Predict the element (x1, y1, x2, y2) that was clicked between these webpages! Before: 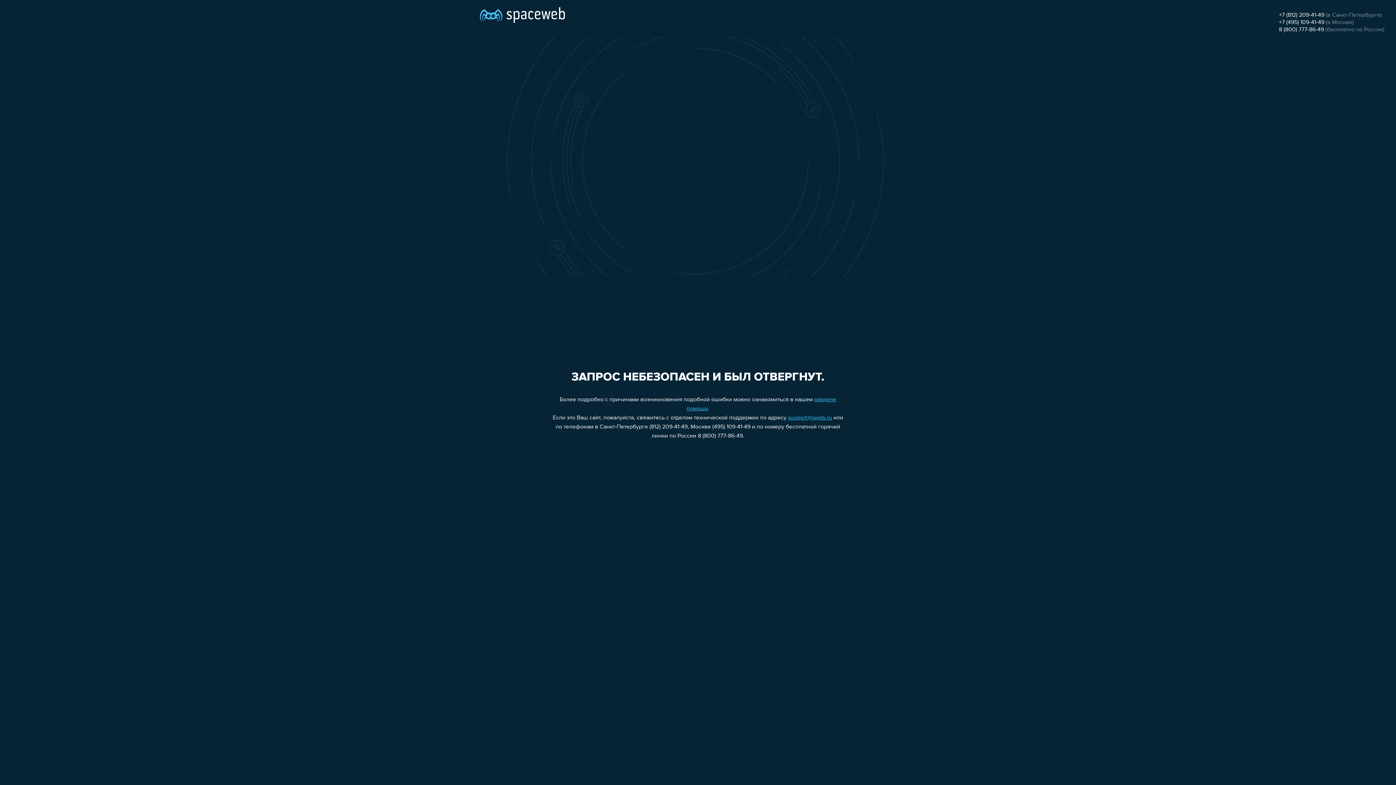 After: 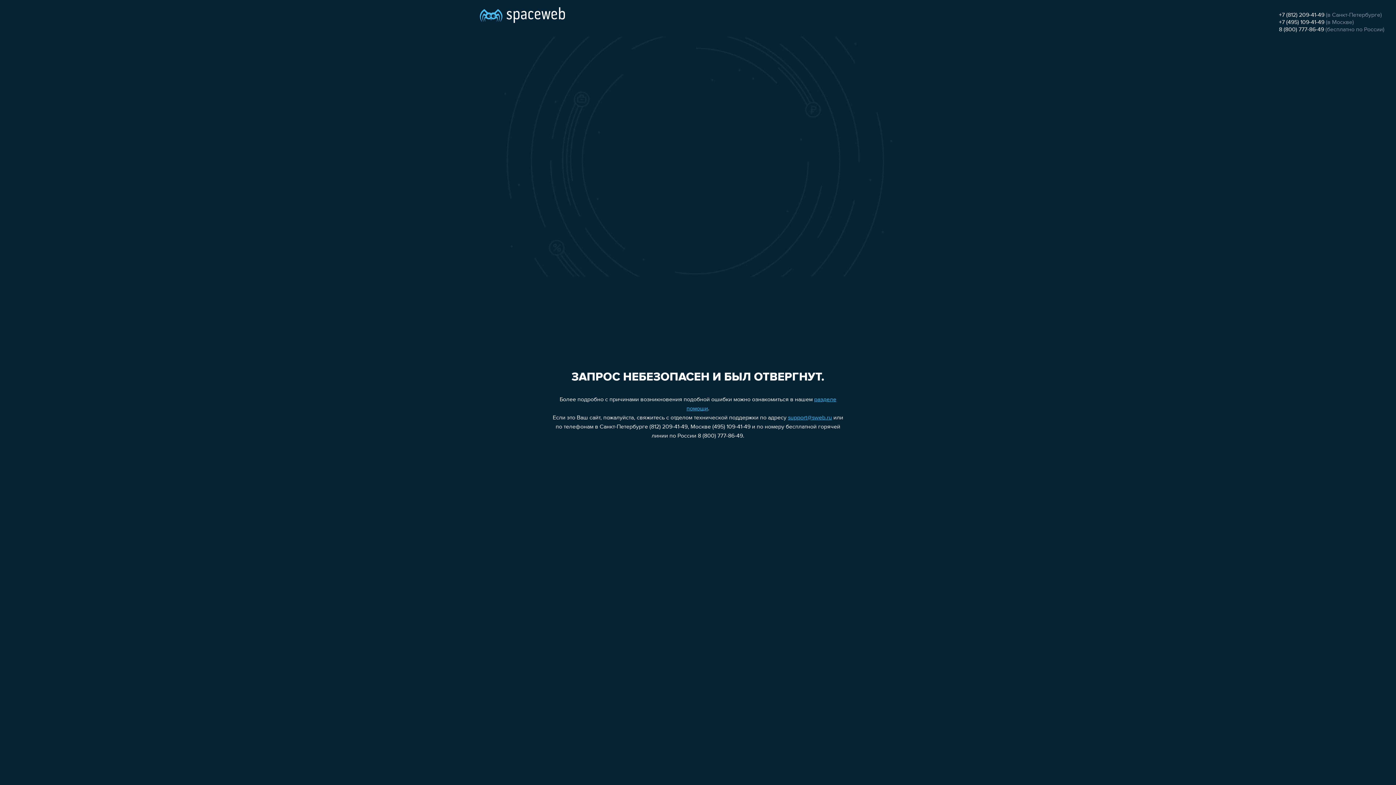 Action: label: 8 (800) 777-86-49 bbox: (1279, 26, 1324, 32)